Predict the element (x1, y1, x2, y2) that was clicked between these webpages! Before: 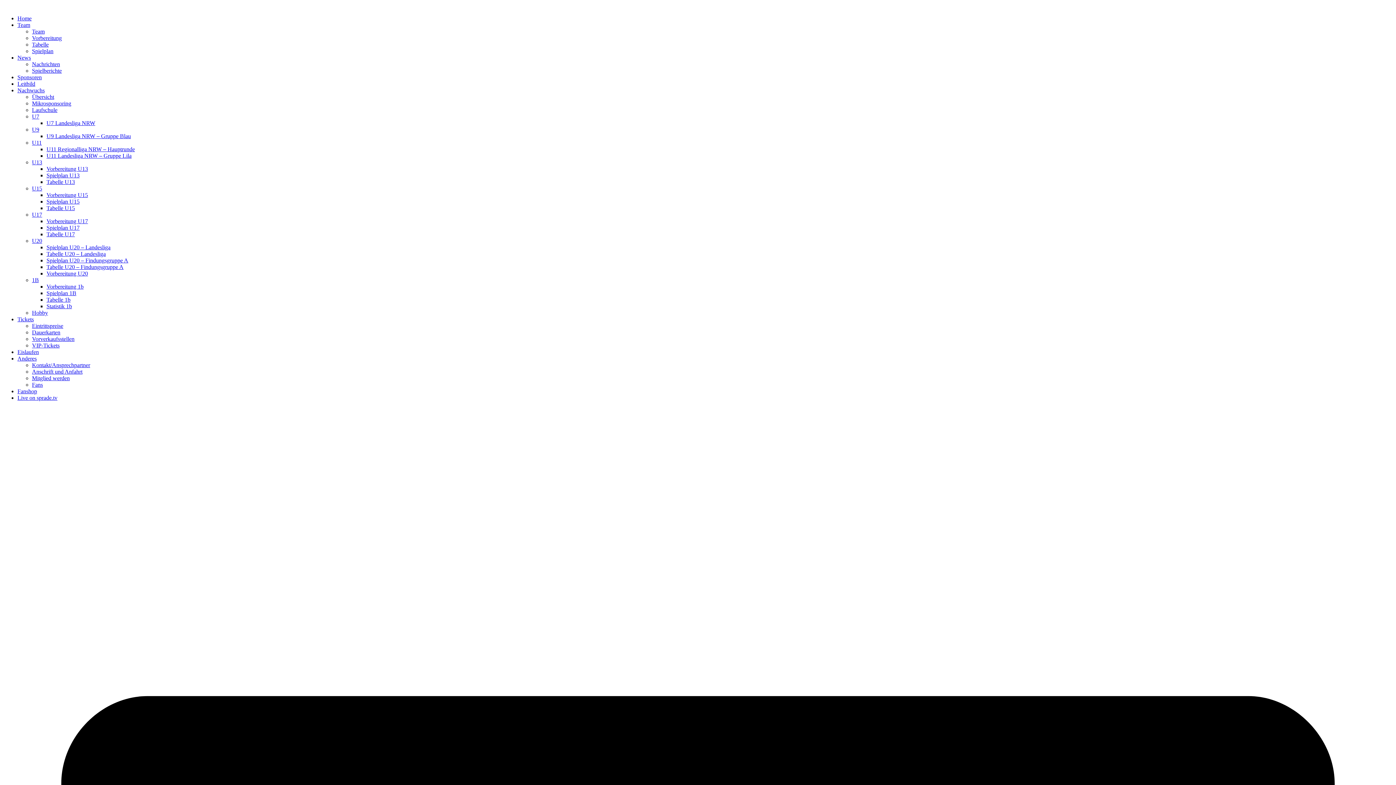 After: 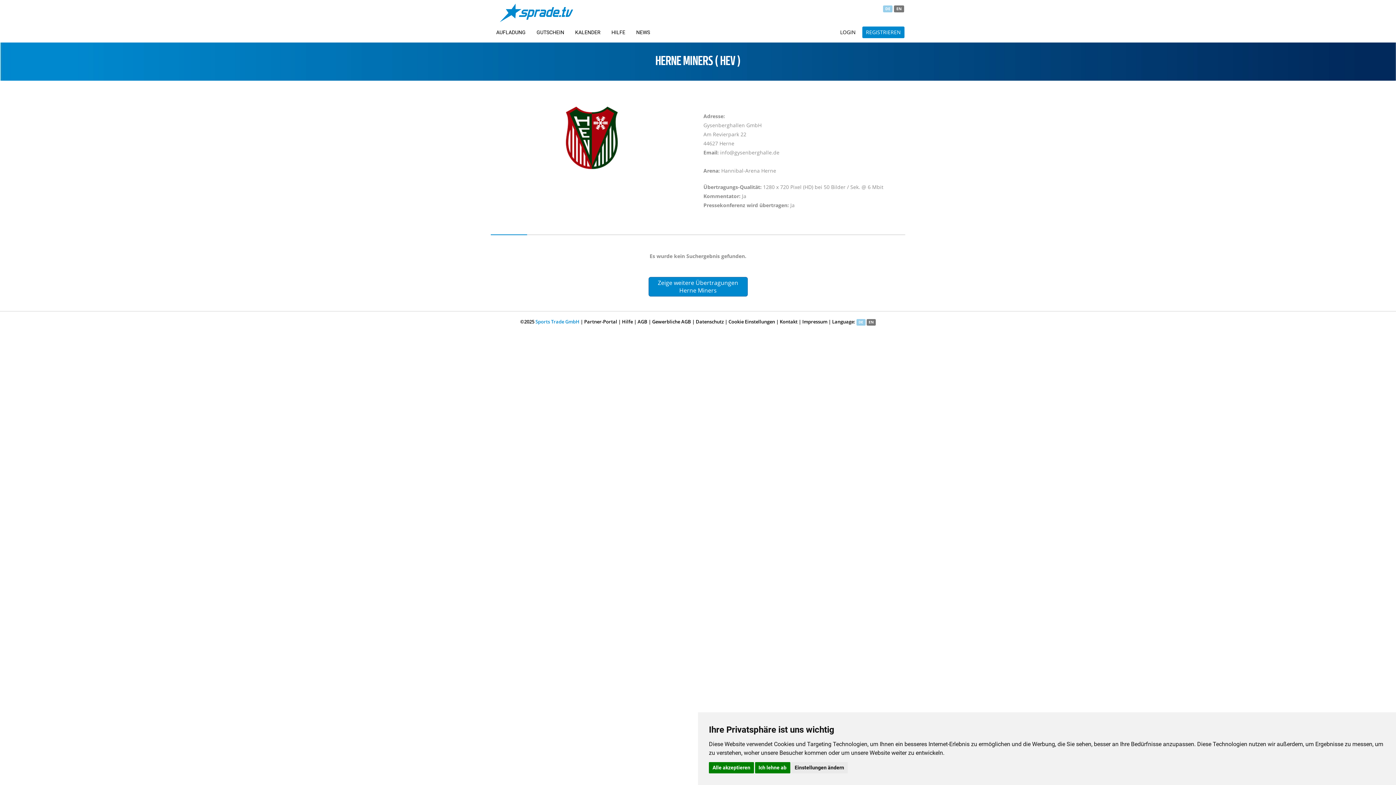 Action: label: Live on sprade.tv bbox: (17, 394, 57, 401)